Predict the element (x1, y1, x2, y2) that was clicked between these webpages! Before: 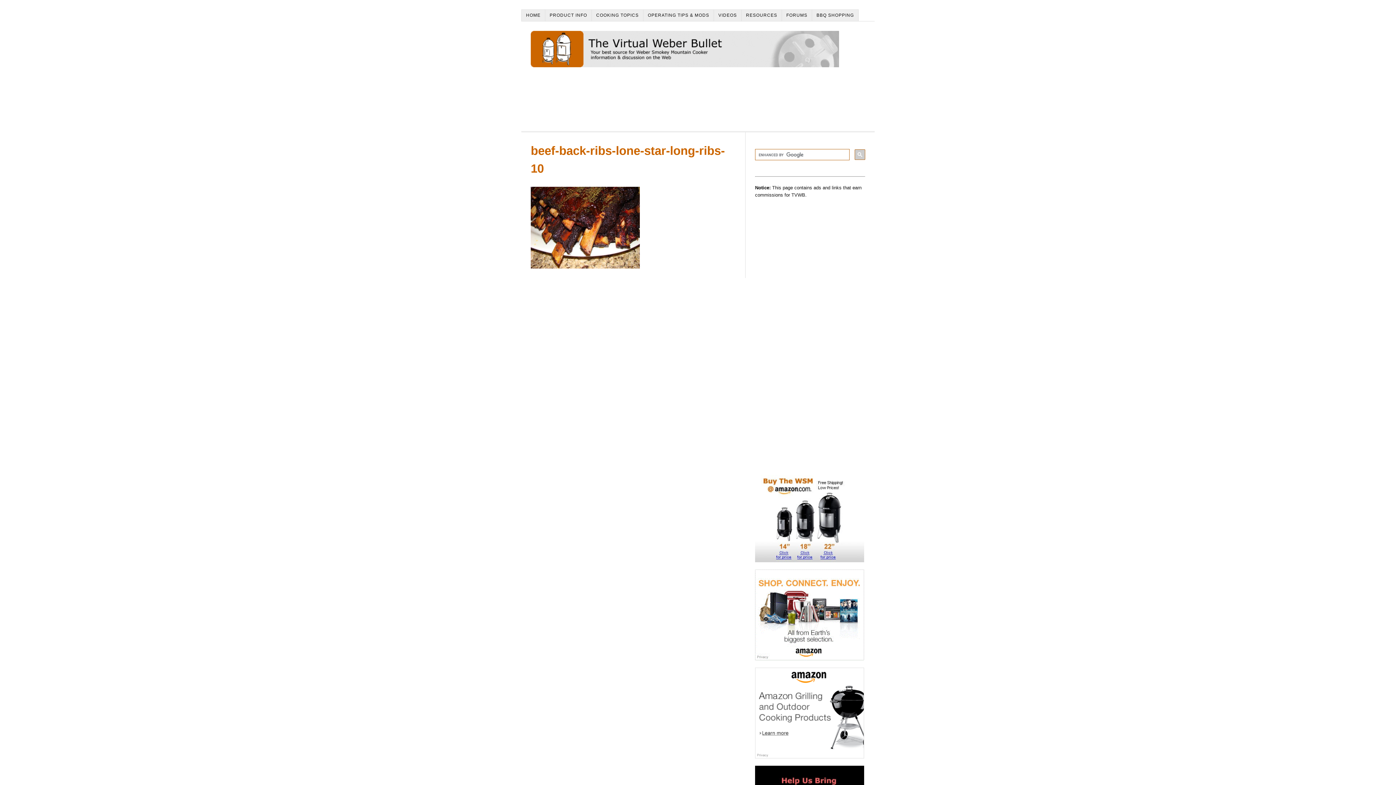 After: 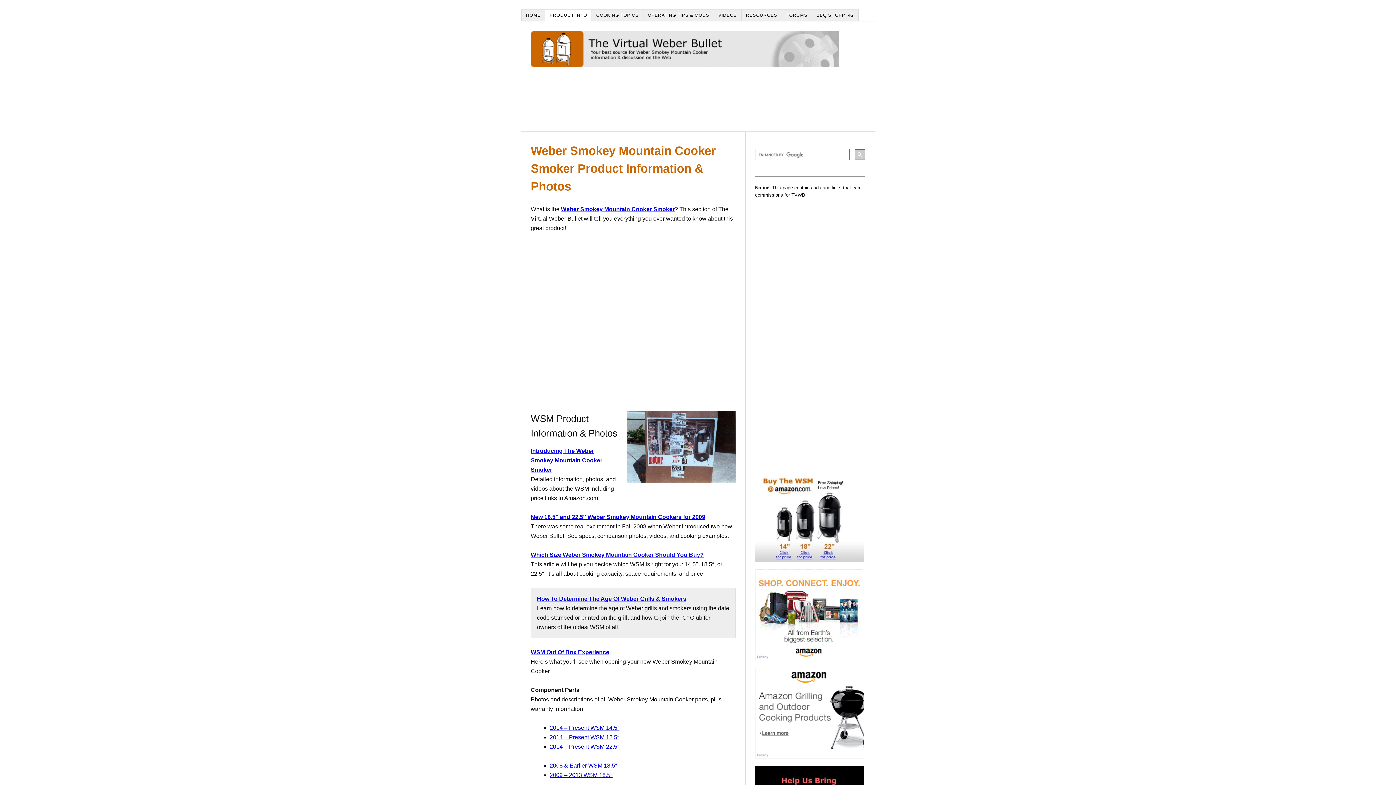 Action: bbox: (545, 9, 592, 21) label: PRODUCT INFO